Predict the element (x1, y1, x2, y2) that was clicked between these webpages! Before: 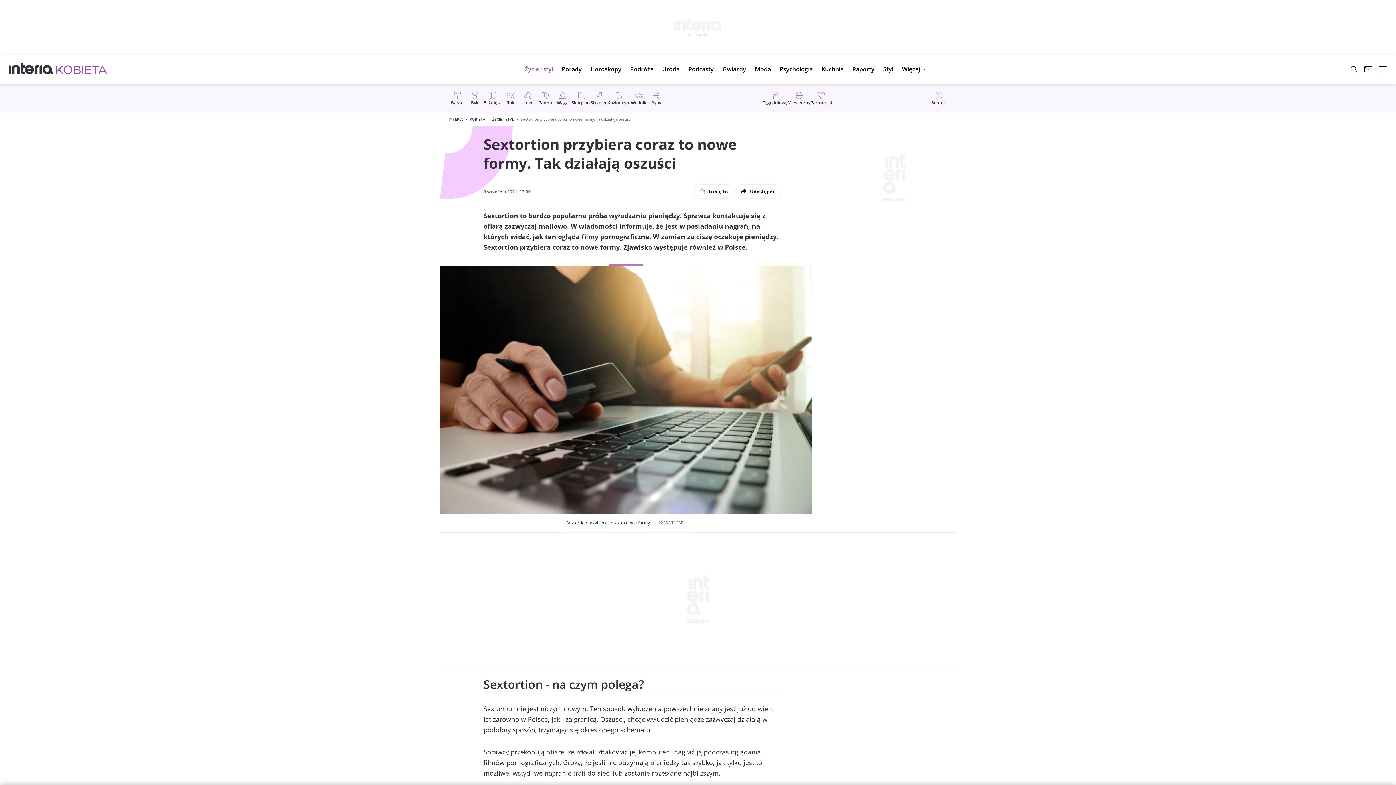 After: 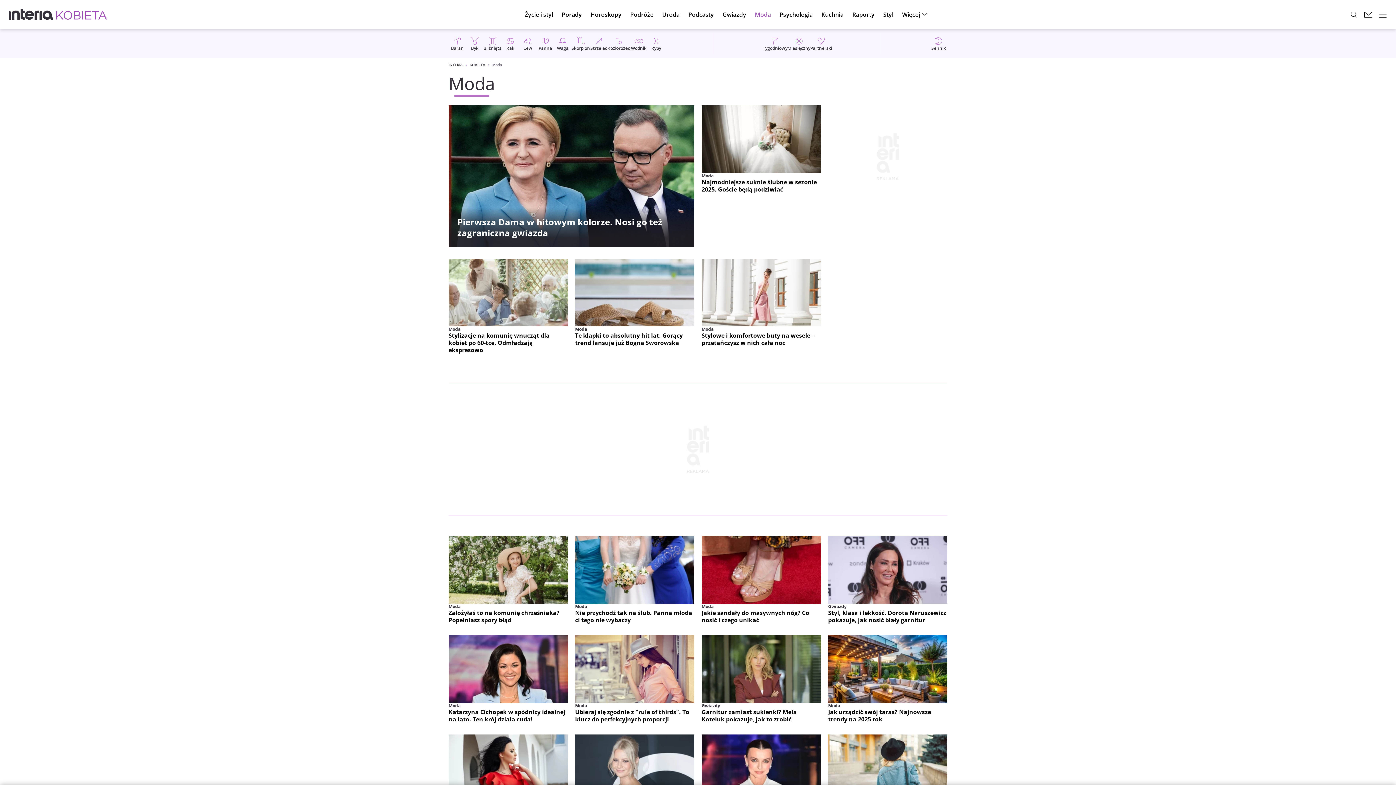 Action: label: Moda bbox: (750, 58, 775, 79)